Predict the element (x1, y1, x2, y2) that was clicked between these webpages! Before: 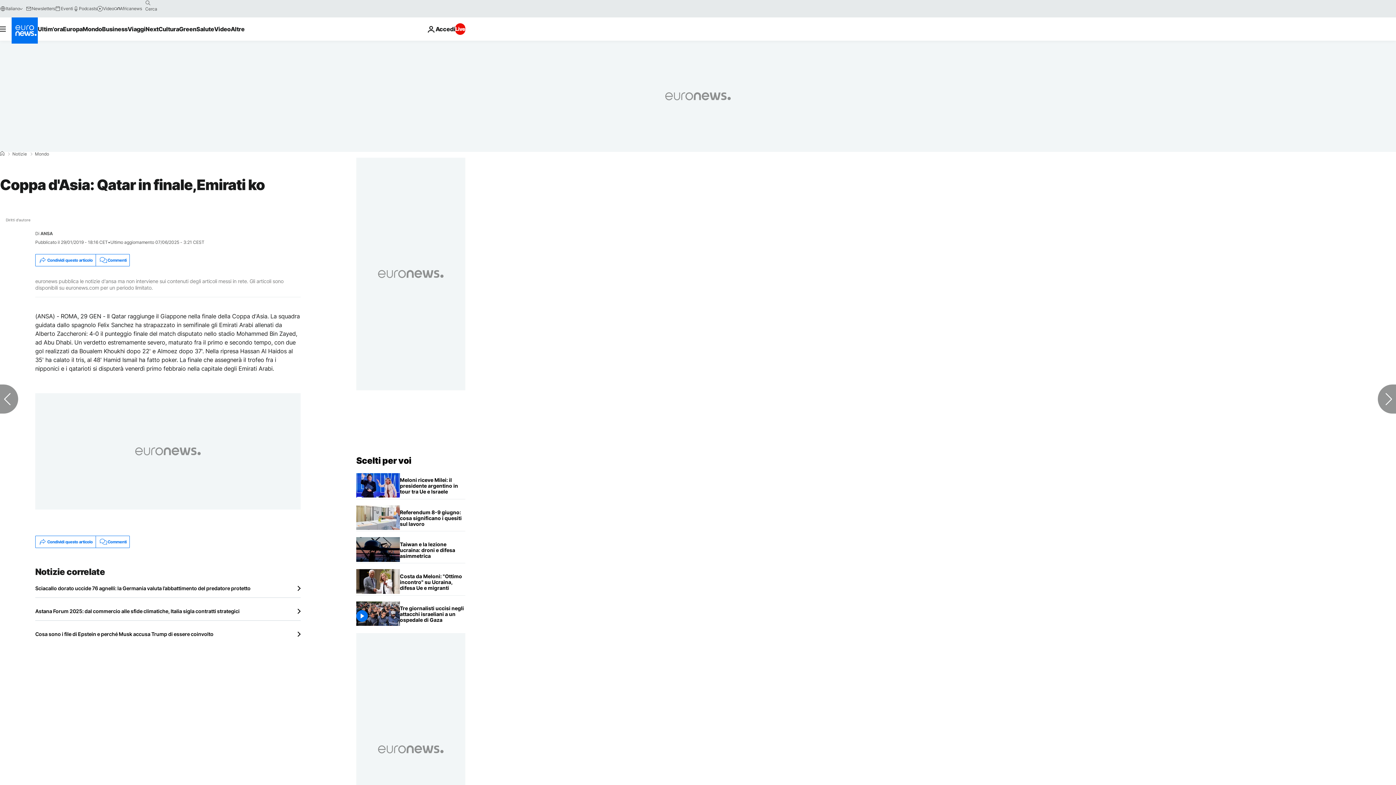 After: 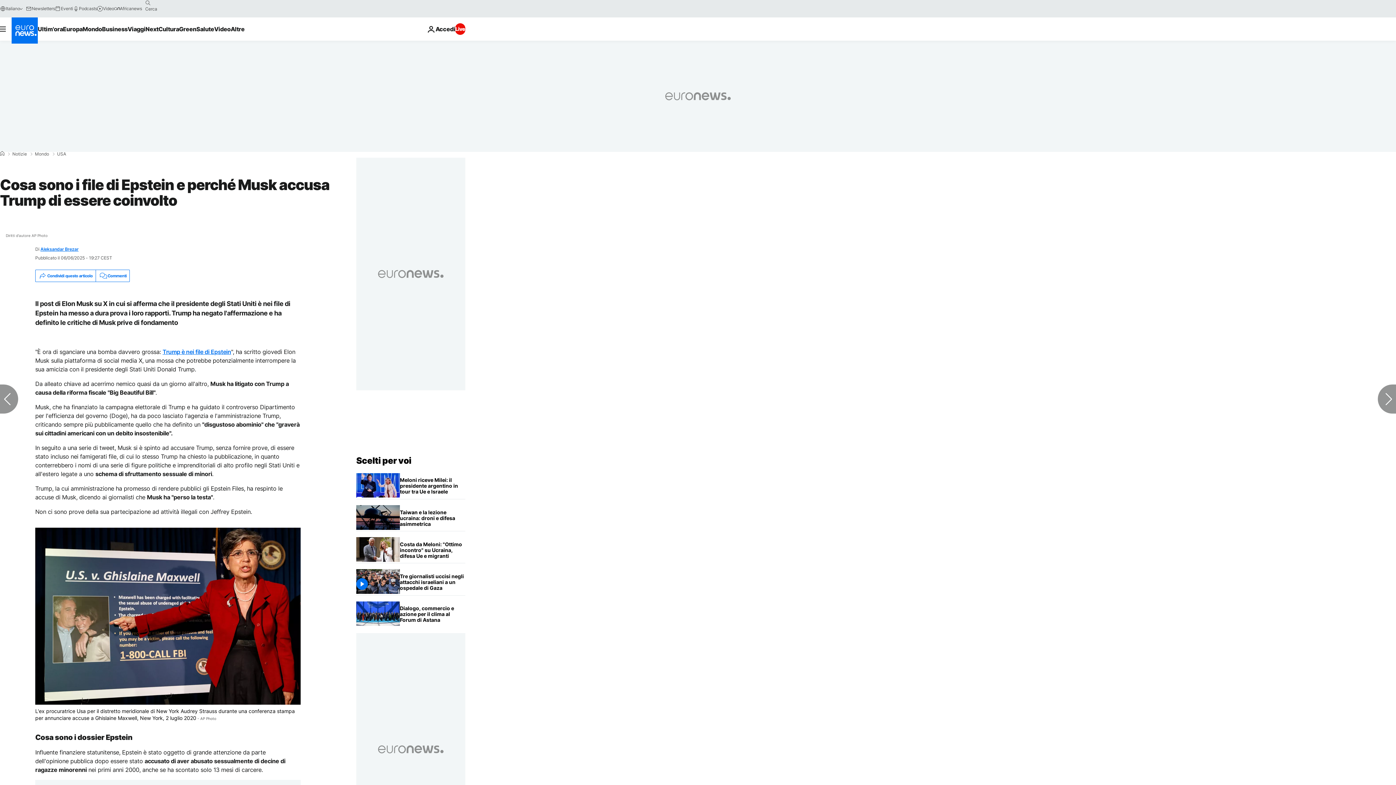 Action: label: Cosa sono i file di Epstein e perché Musk accusa Trump di essere coinvolto bbox: (35, 631, 300, 637)